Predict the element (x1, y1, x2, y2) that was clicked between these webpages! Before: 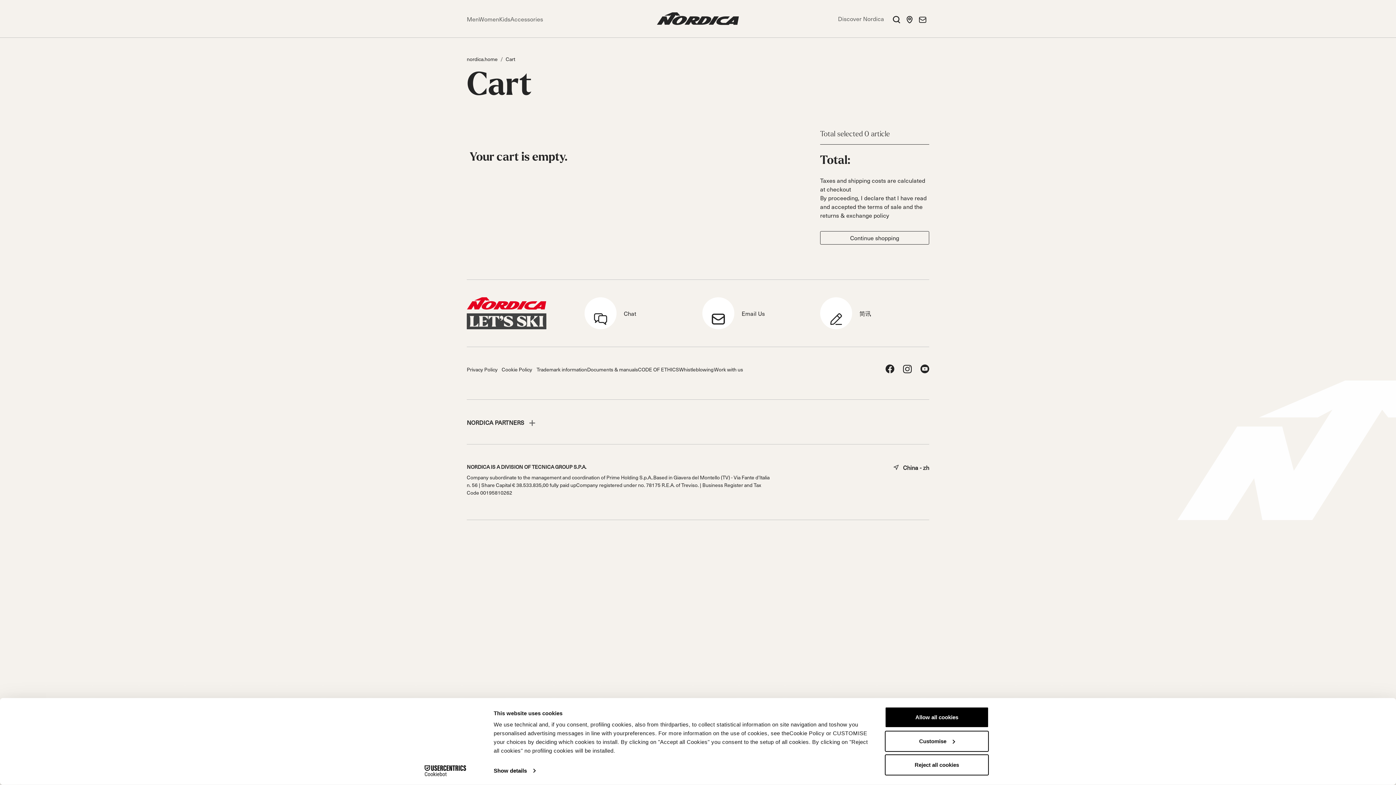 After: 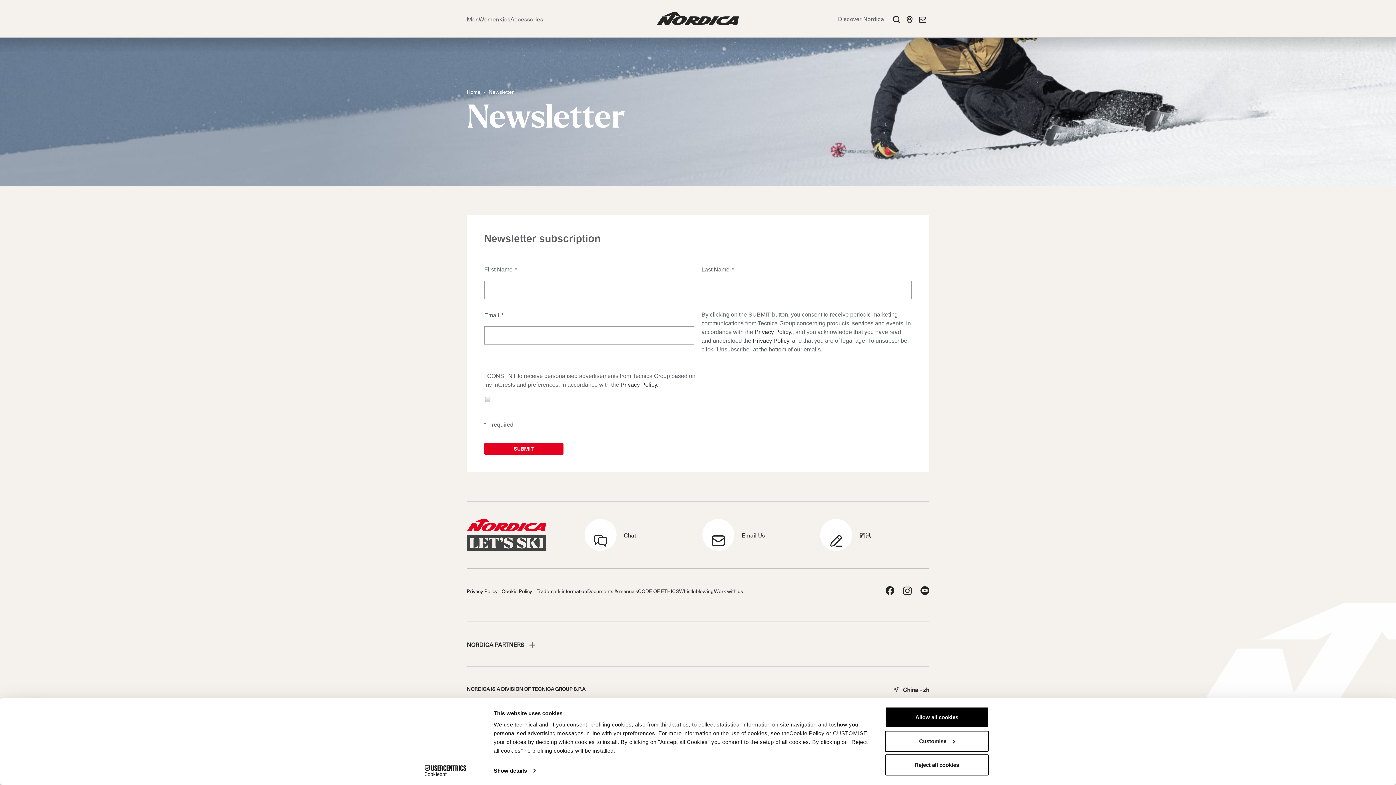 Action: bbox: (820, 297, 929, 329) label:  简讯